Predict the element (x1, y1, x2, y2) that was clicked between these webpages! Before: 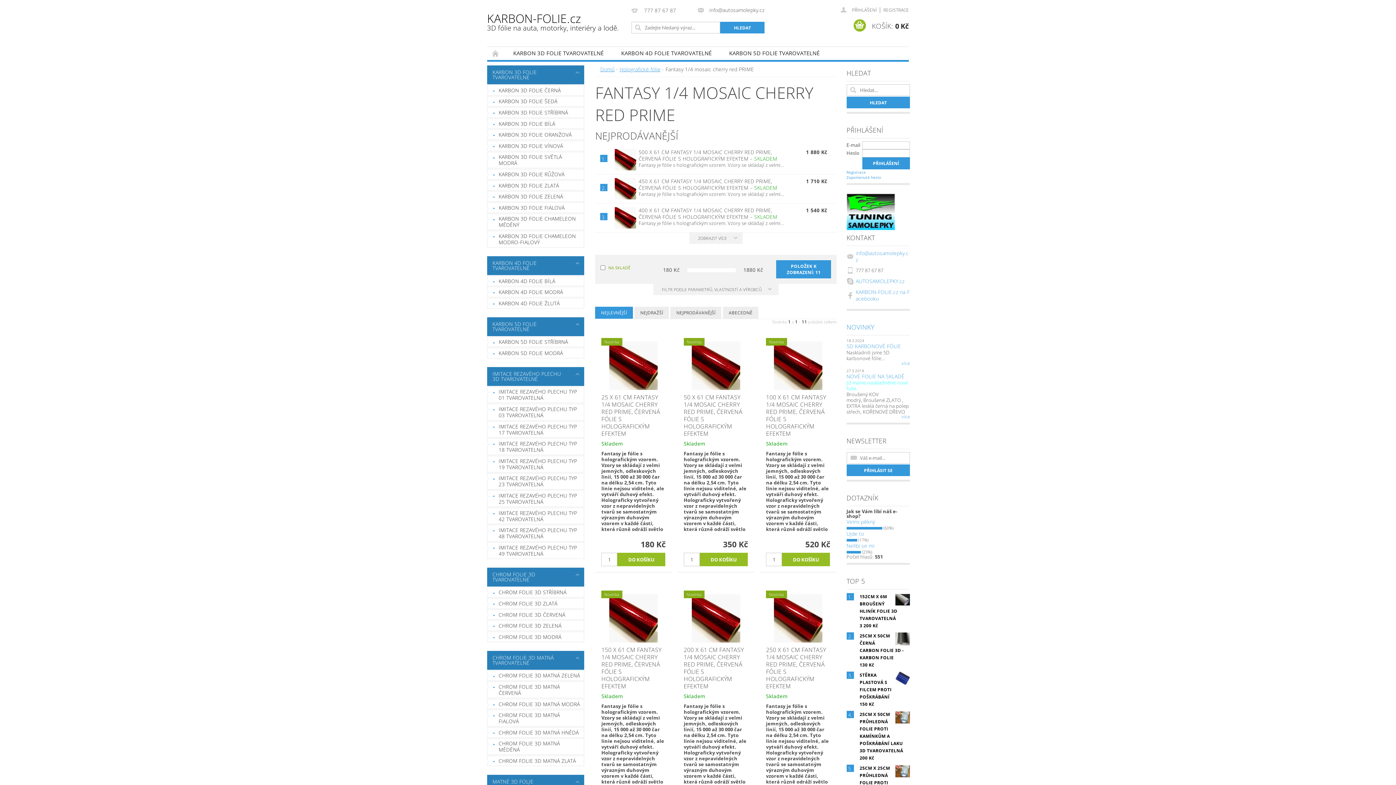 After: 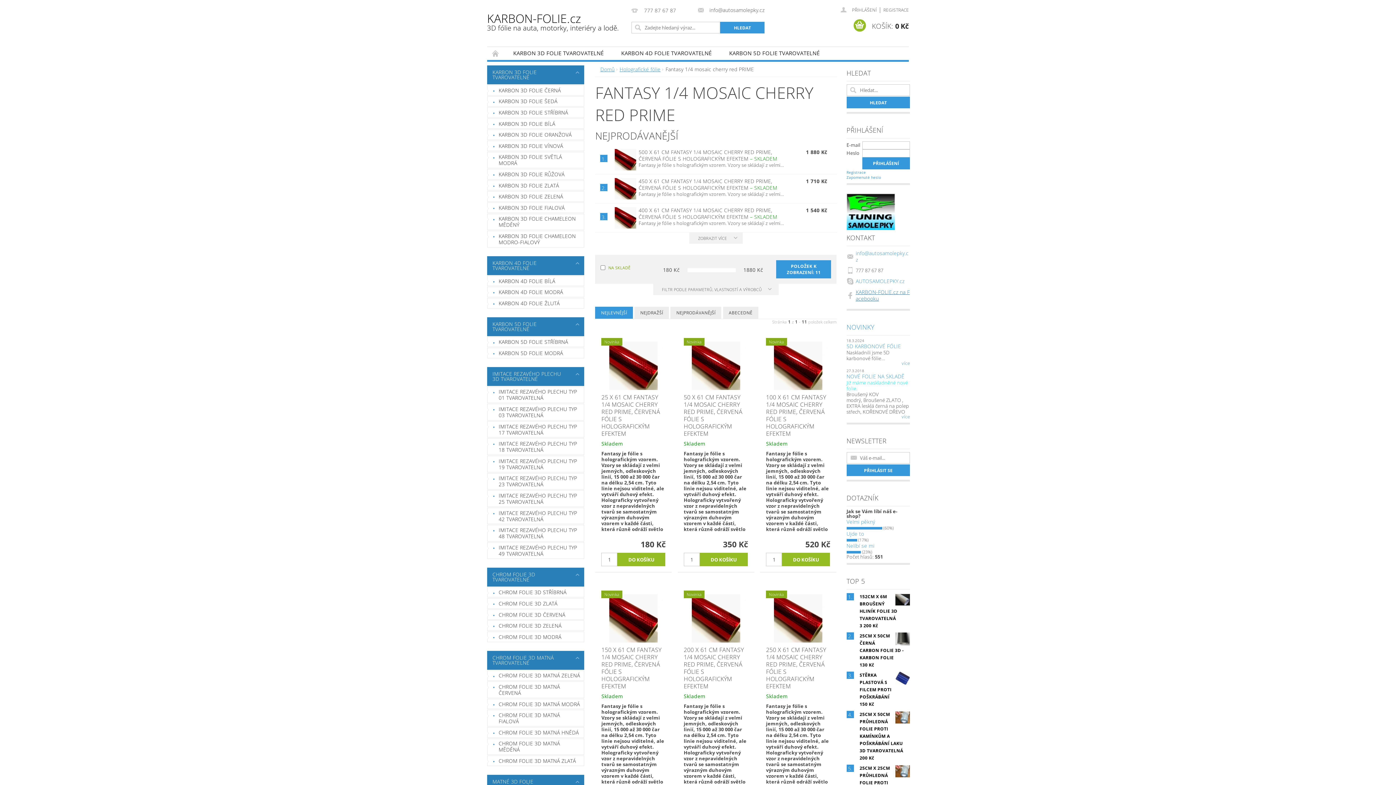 Action: label: KARBON-FOLIE.cz na Facebooku bbox: (855, 288, 909, 302)